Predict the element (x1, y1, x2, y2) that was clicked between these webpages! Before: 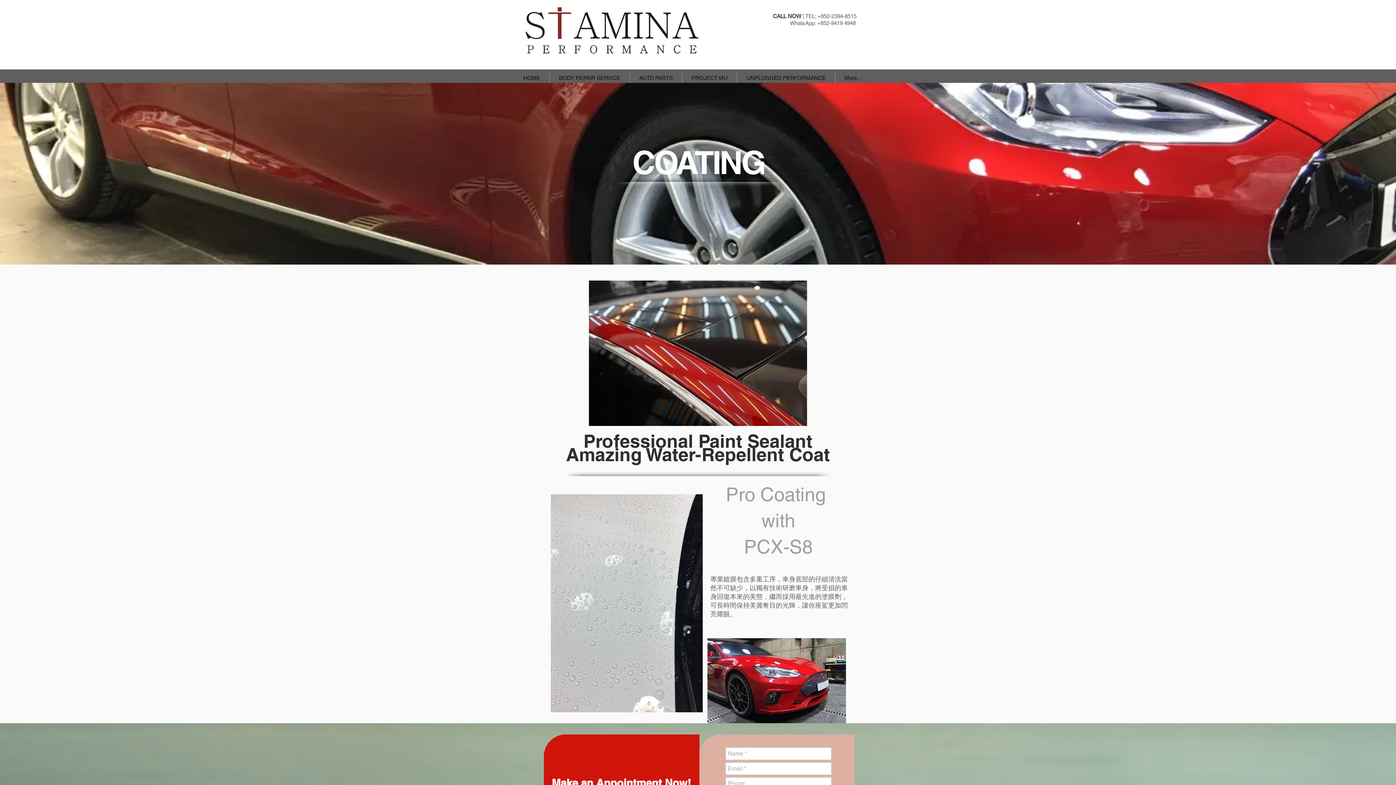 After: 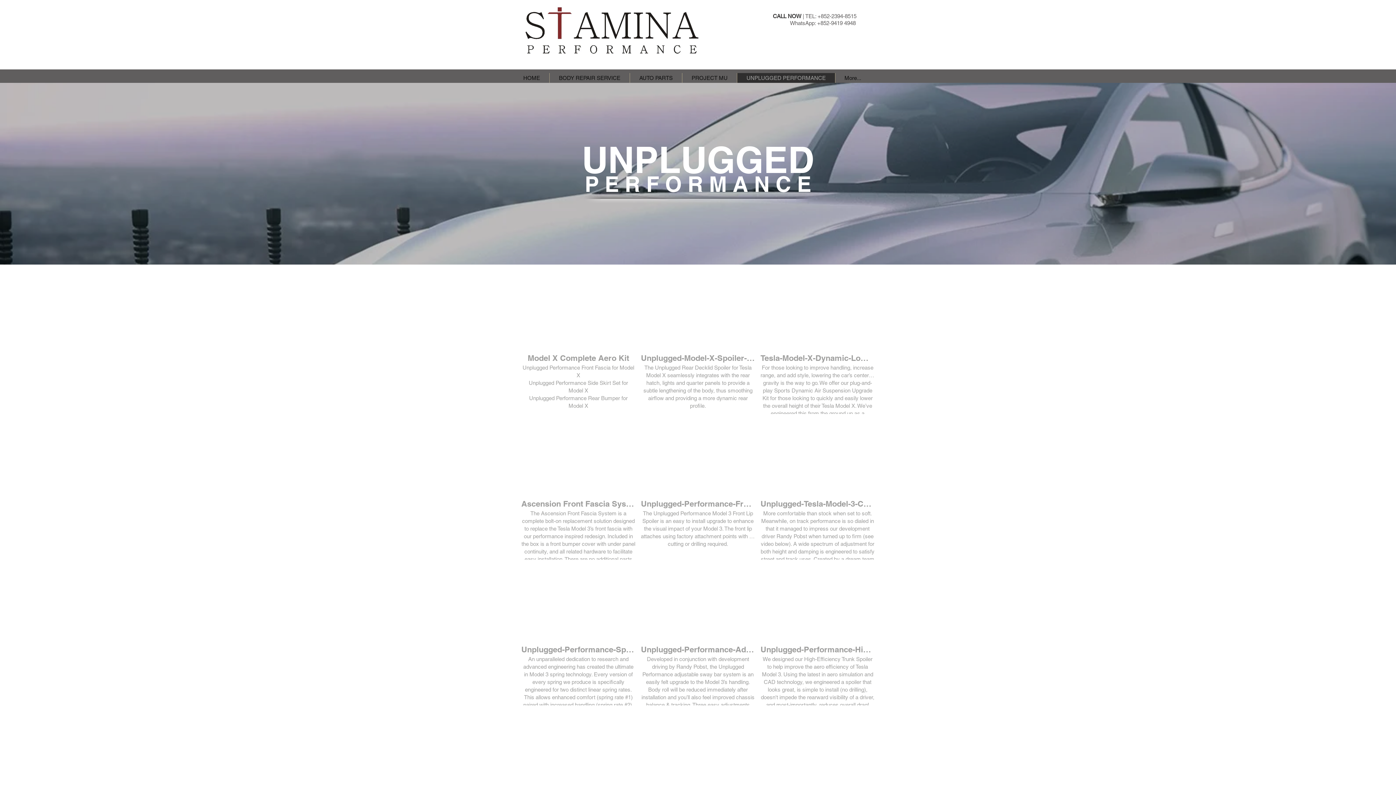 Action: bbox: (737, 73, 835, 82) label: UNPLUGGED PERFORMANCE